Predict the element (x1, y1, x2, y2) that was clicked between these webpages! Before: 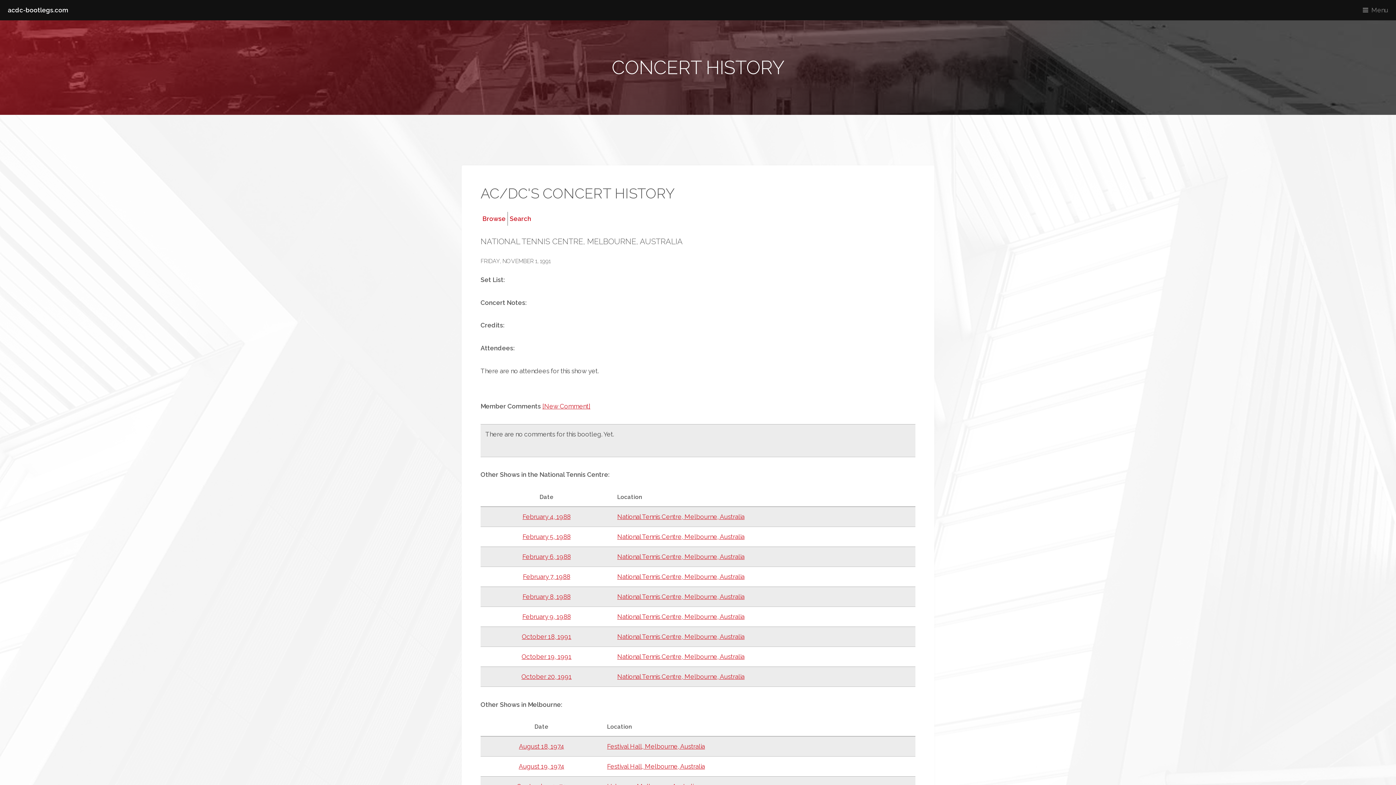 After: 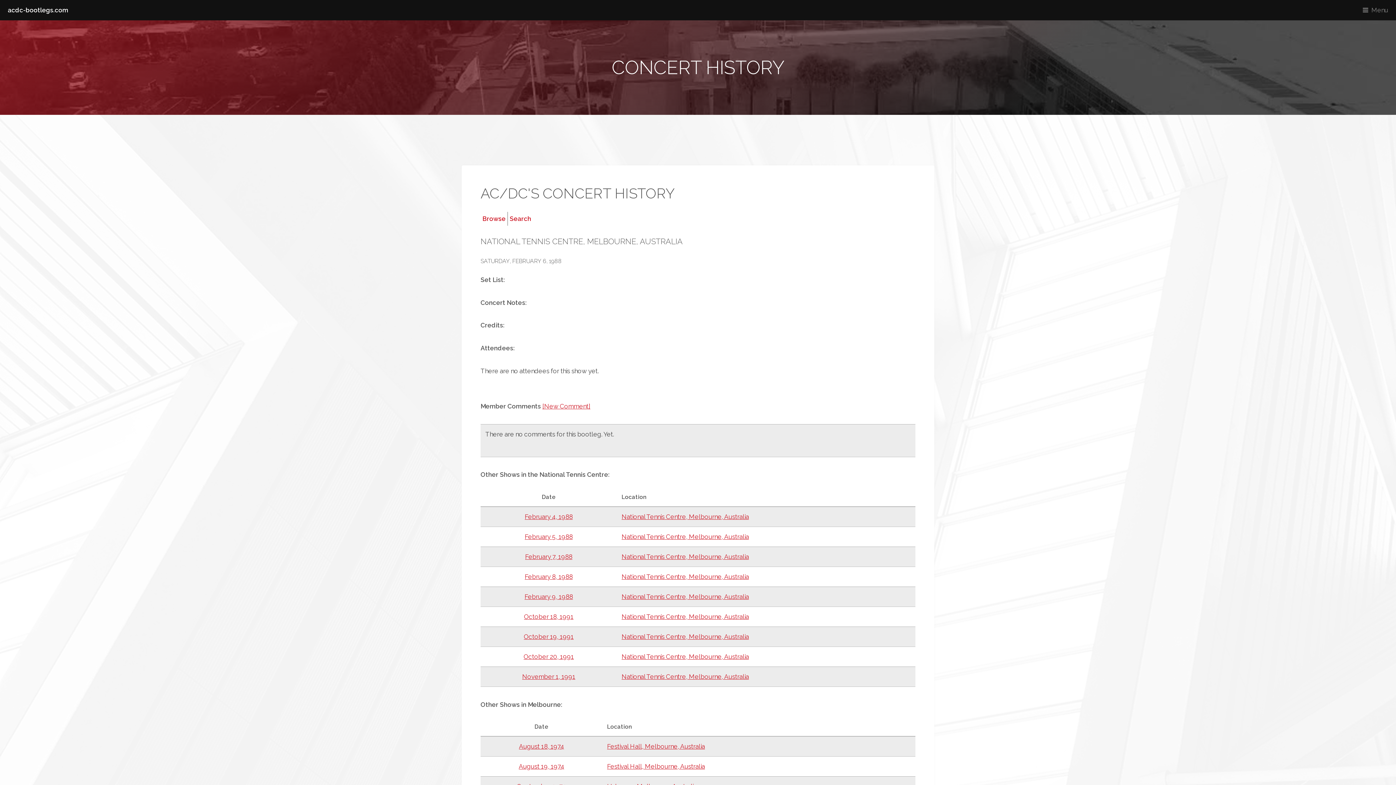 Action: bbox: (522, 553, 570, 560) label: February 6, 1988